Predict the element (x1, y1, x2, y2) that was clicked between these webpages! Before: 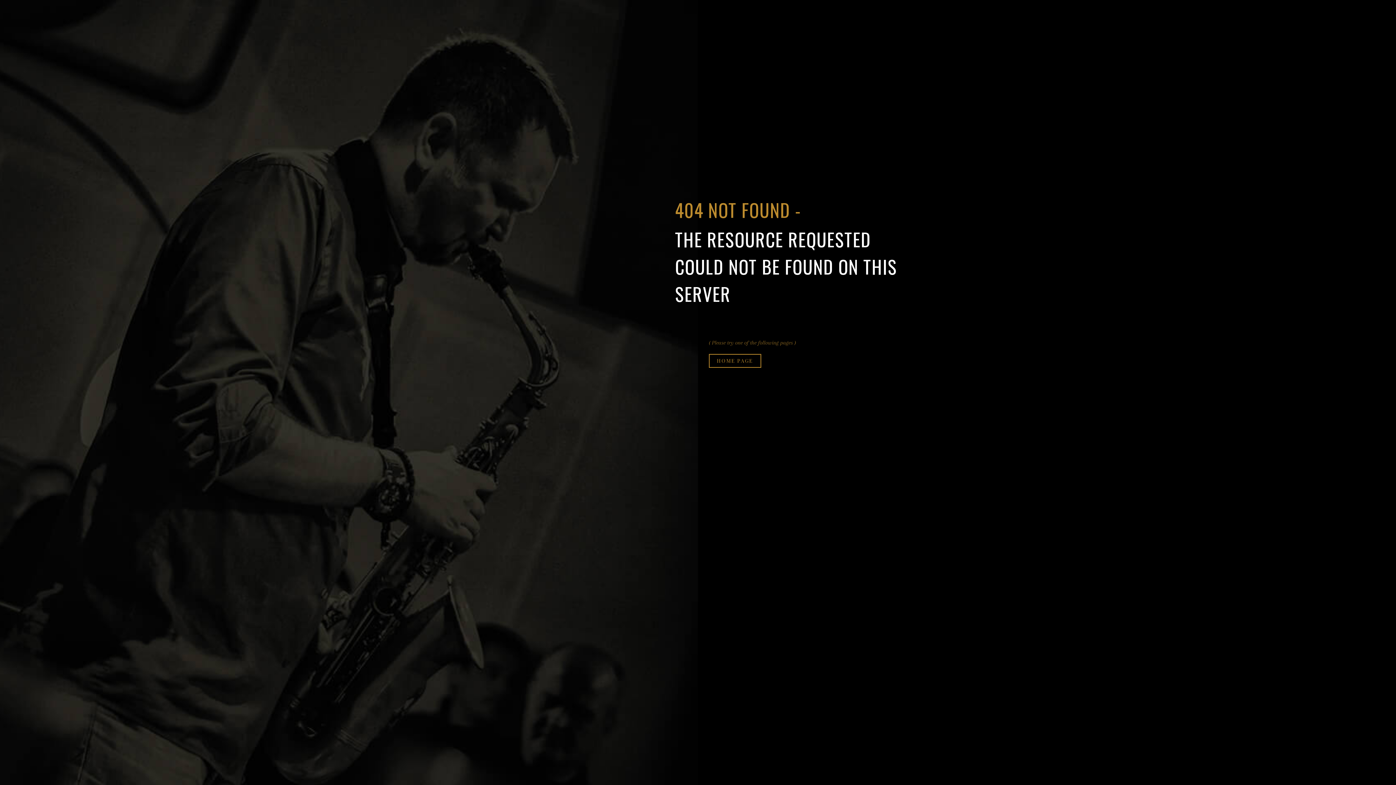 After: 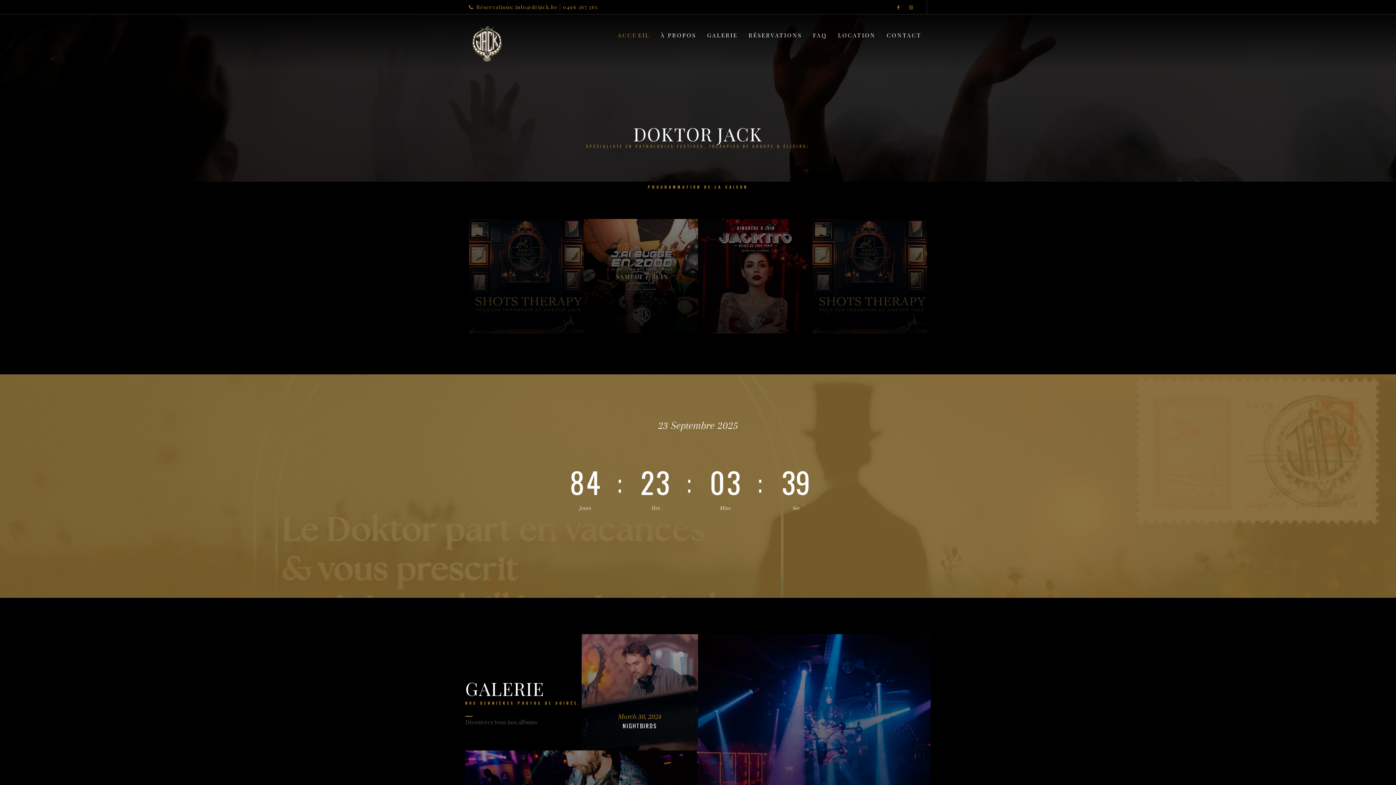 Action: bbox: (709, 354, 761, 368) label: HOME PAGE